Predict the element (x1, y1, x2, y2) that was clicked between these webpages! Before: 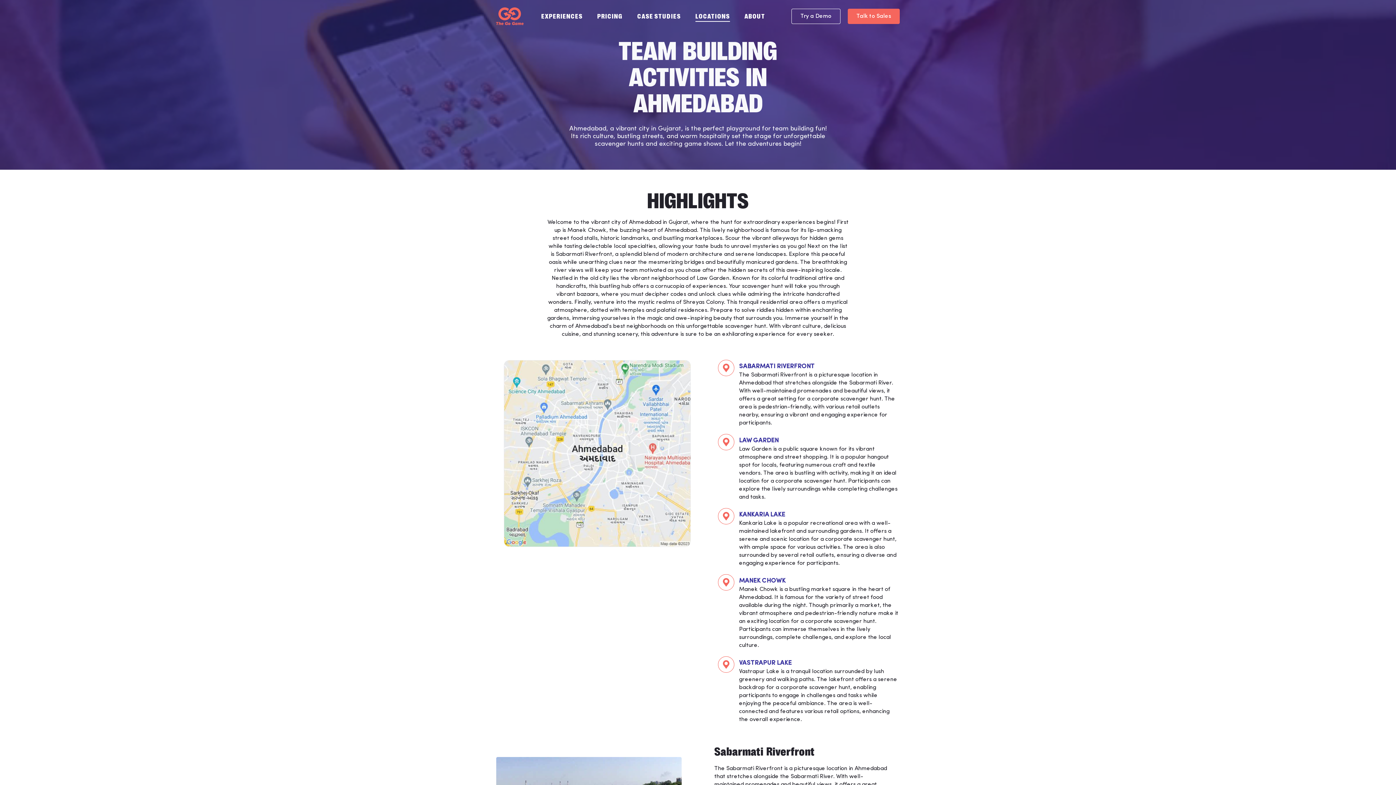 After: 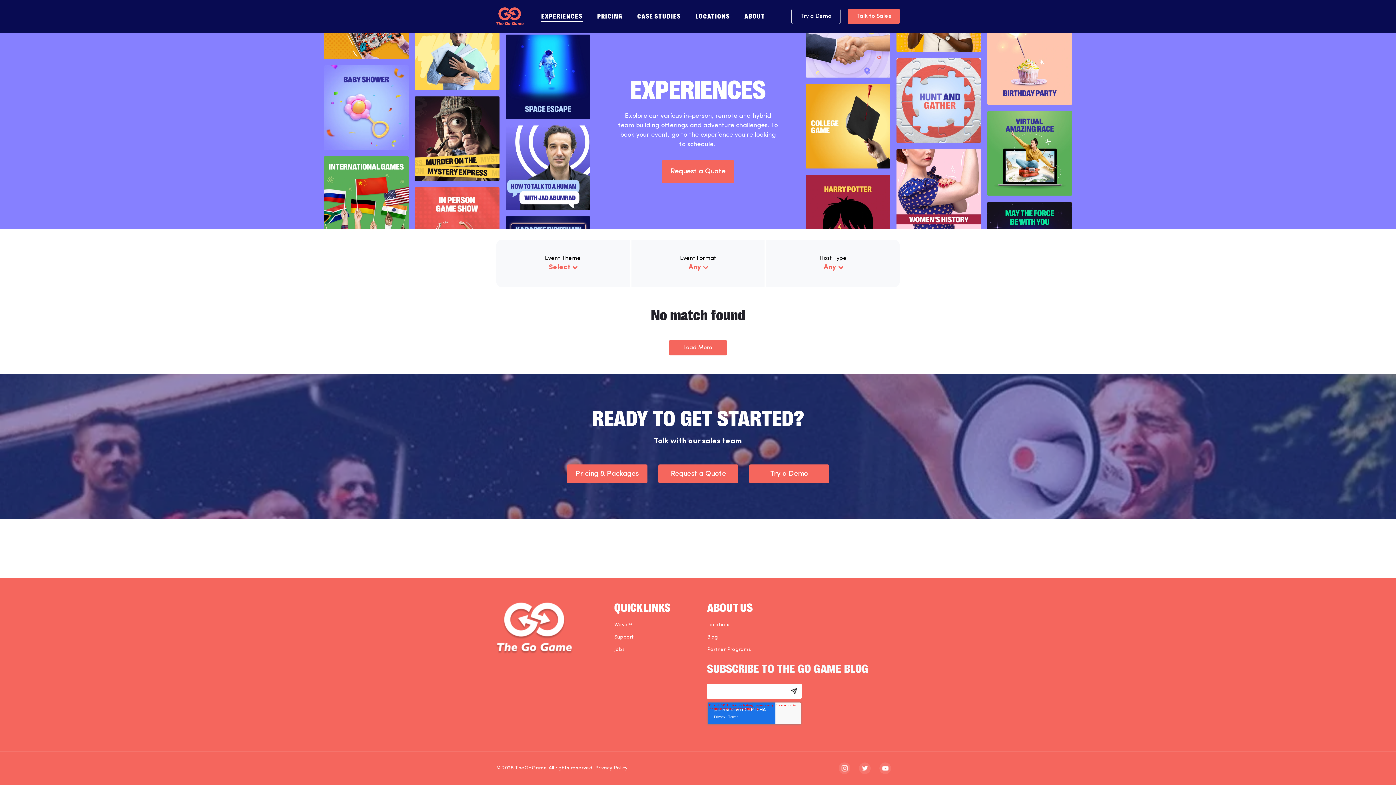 Action: bbox: (541, 11, 582, 19) label: EXPERIENCES